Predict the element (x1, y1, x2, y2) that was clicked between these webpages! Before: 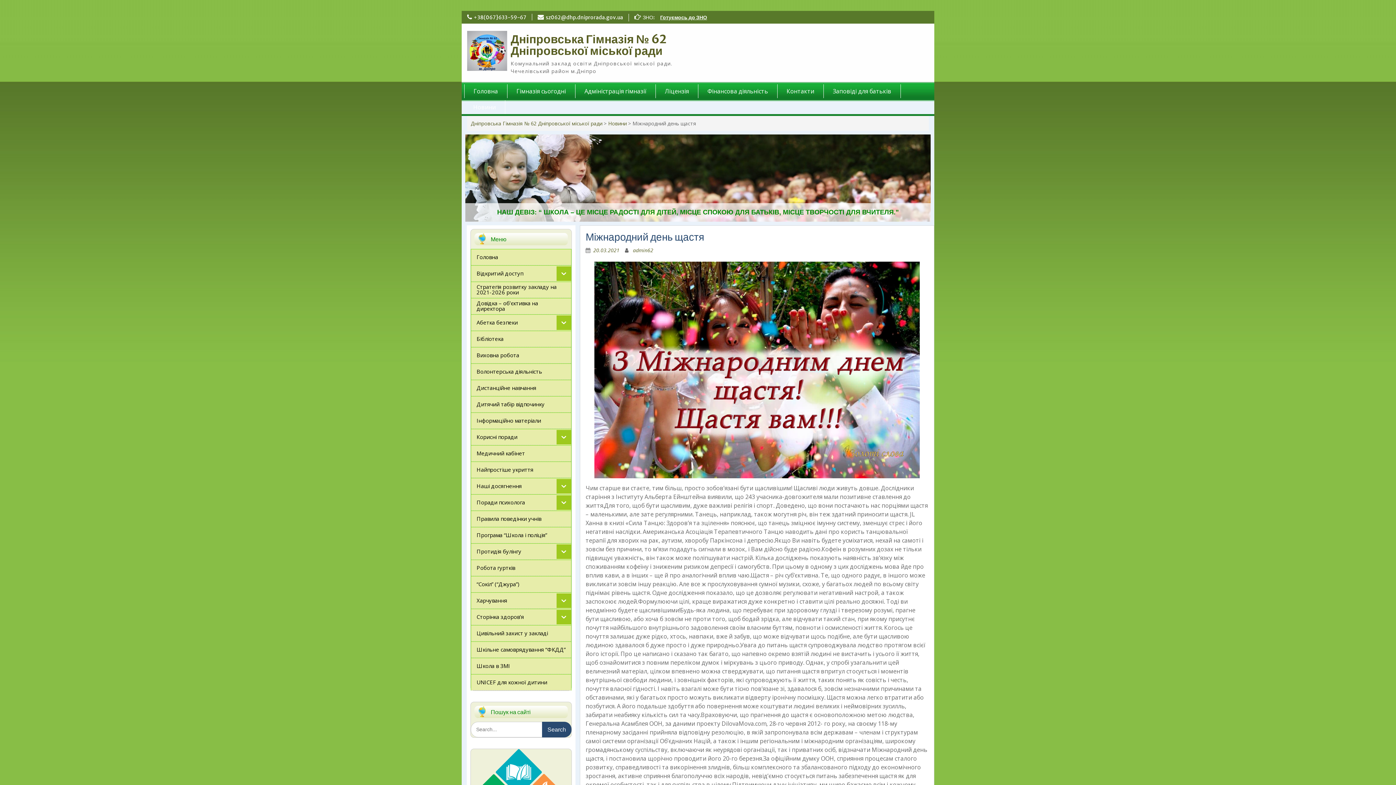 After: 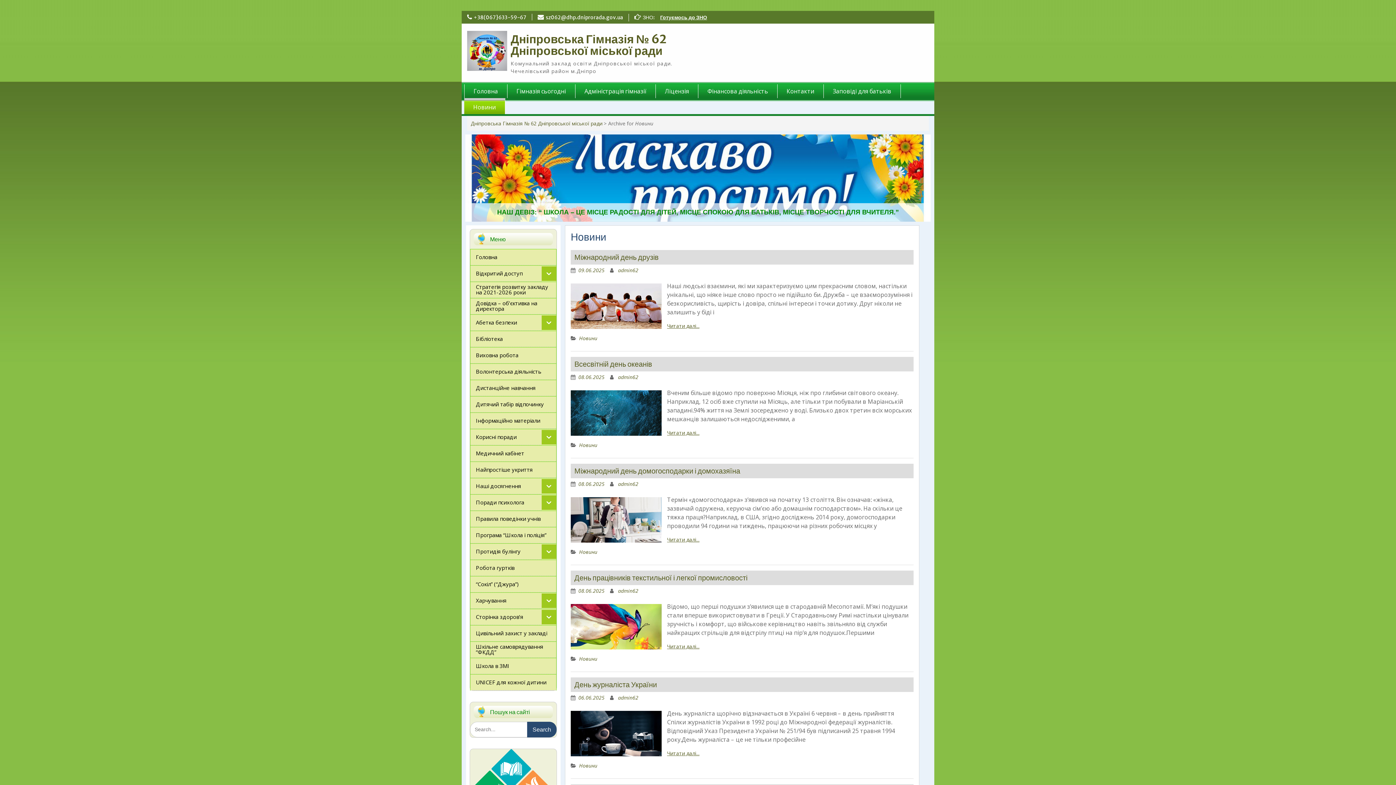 Action: label: Новини bbox: (464, 100, 505, 114)